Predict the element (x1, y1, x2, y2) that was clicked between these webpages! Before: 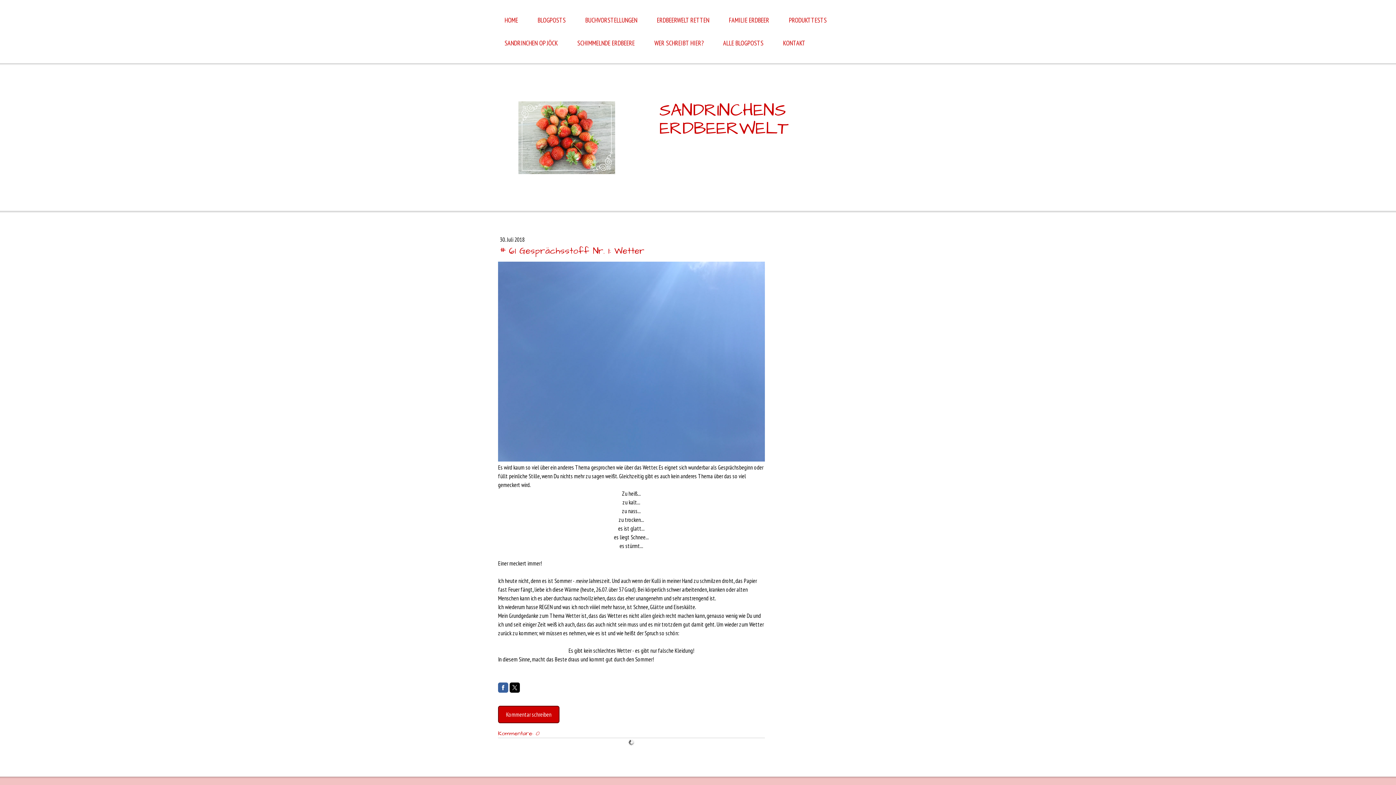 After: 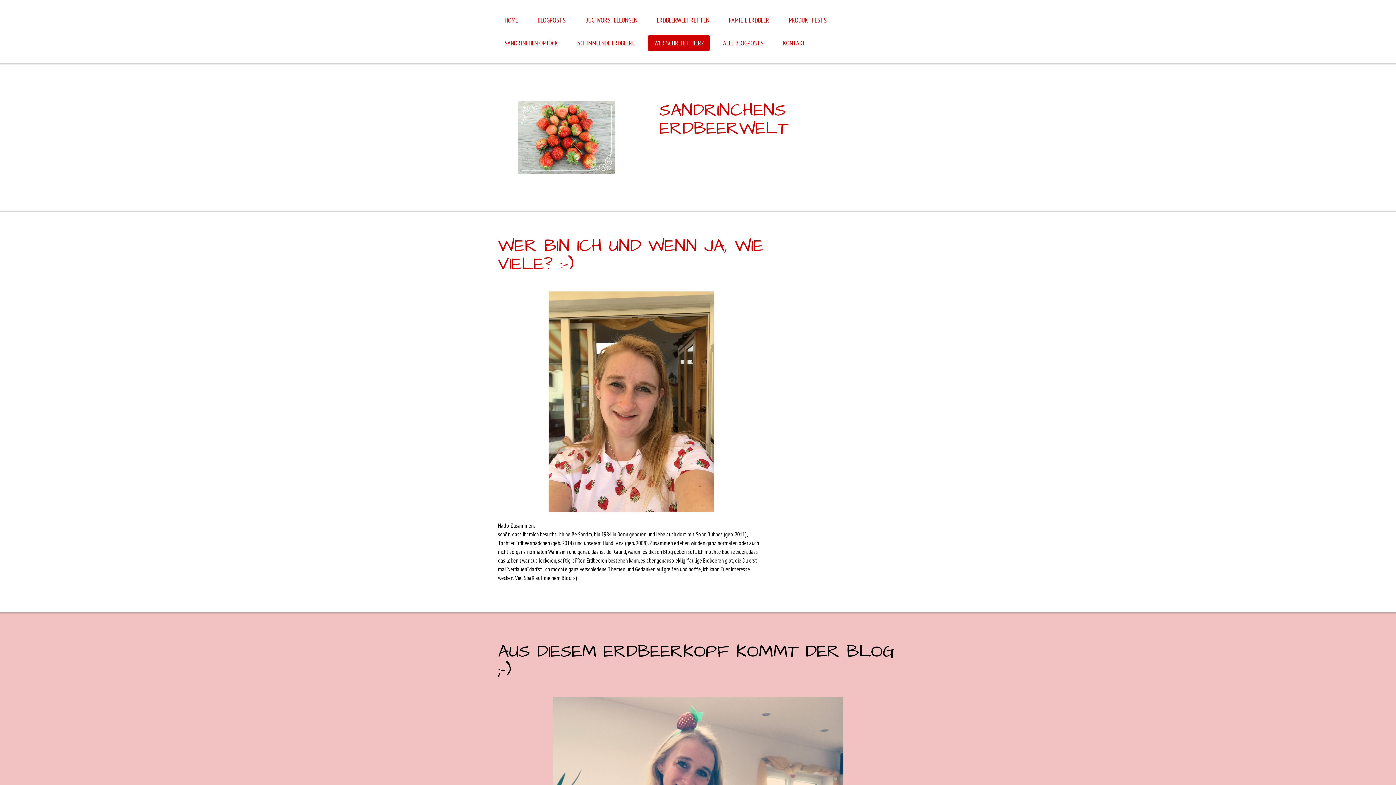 Action: bbox: (648, 34, 710, 51) label: WER SCHREIBT HIER?